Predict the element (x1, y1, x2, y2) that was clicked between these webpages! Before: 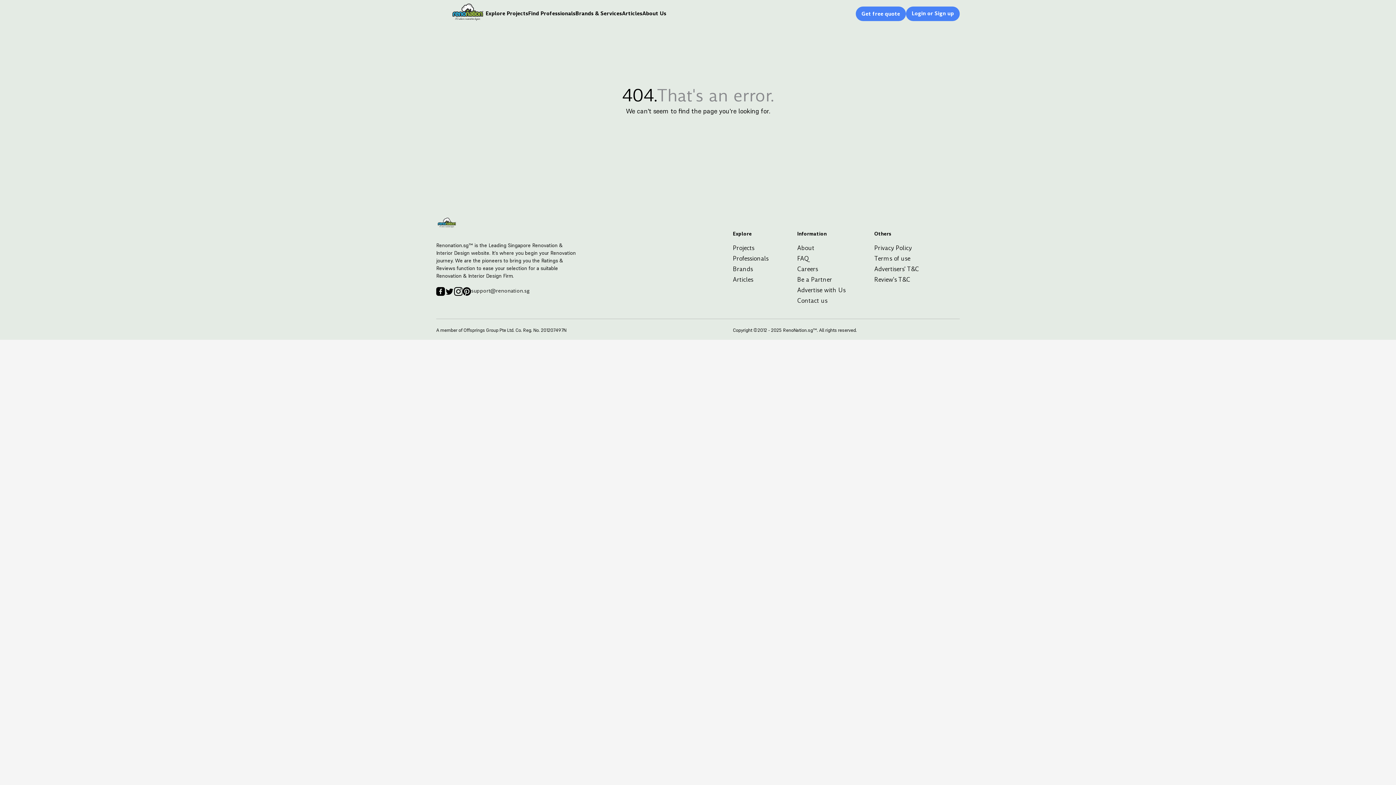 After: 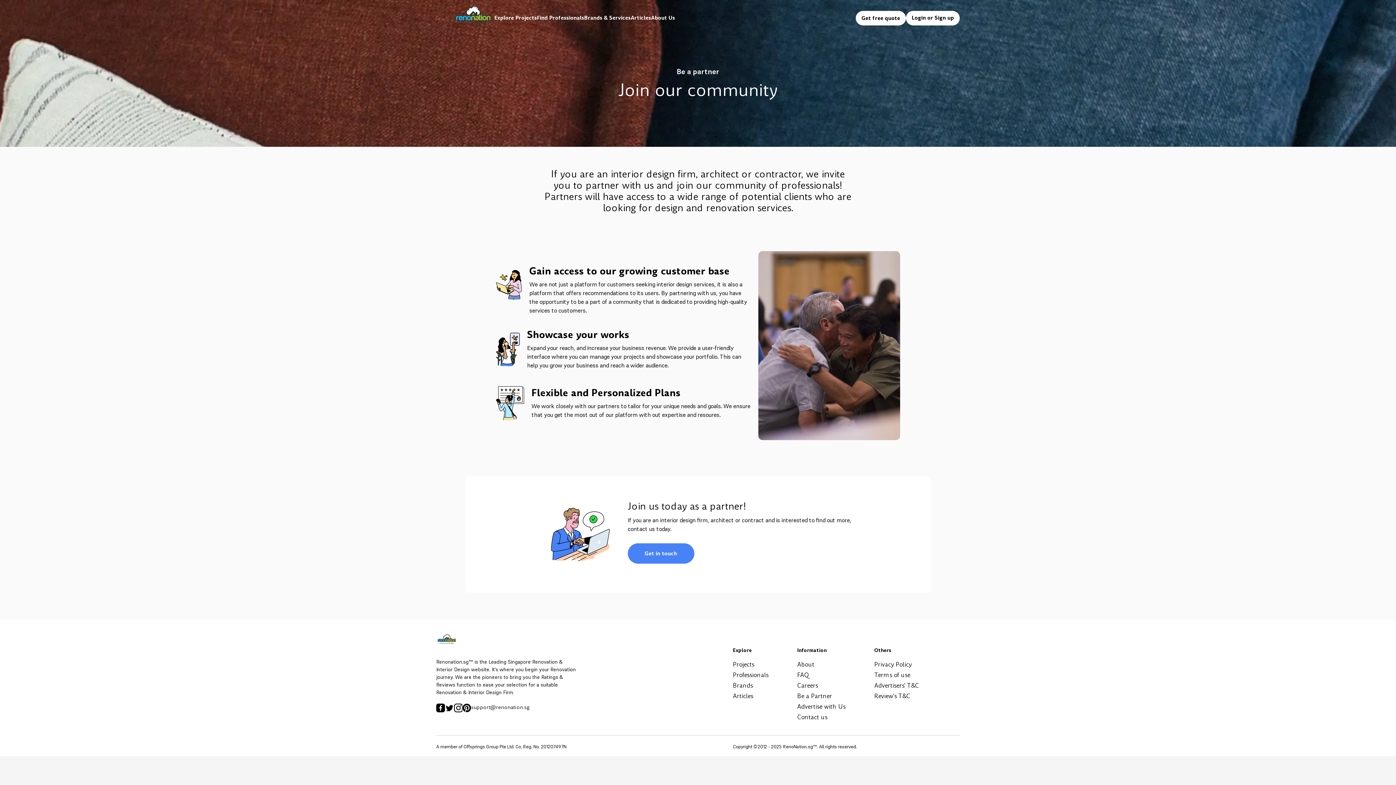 Action: bbox: (797, 275, 832, 284) label: Be a Partner